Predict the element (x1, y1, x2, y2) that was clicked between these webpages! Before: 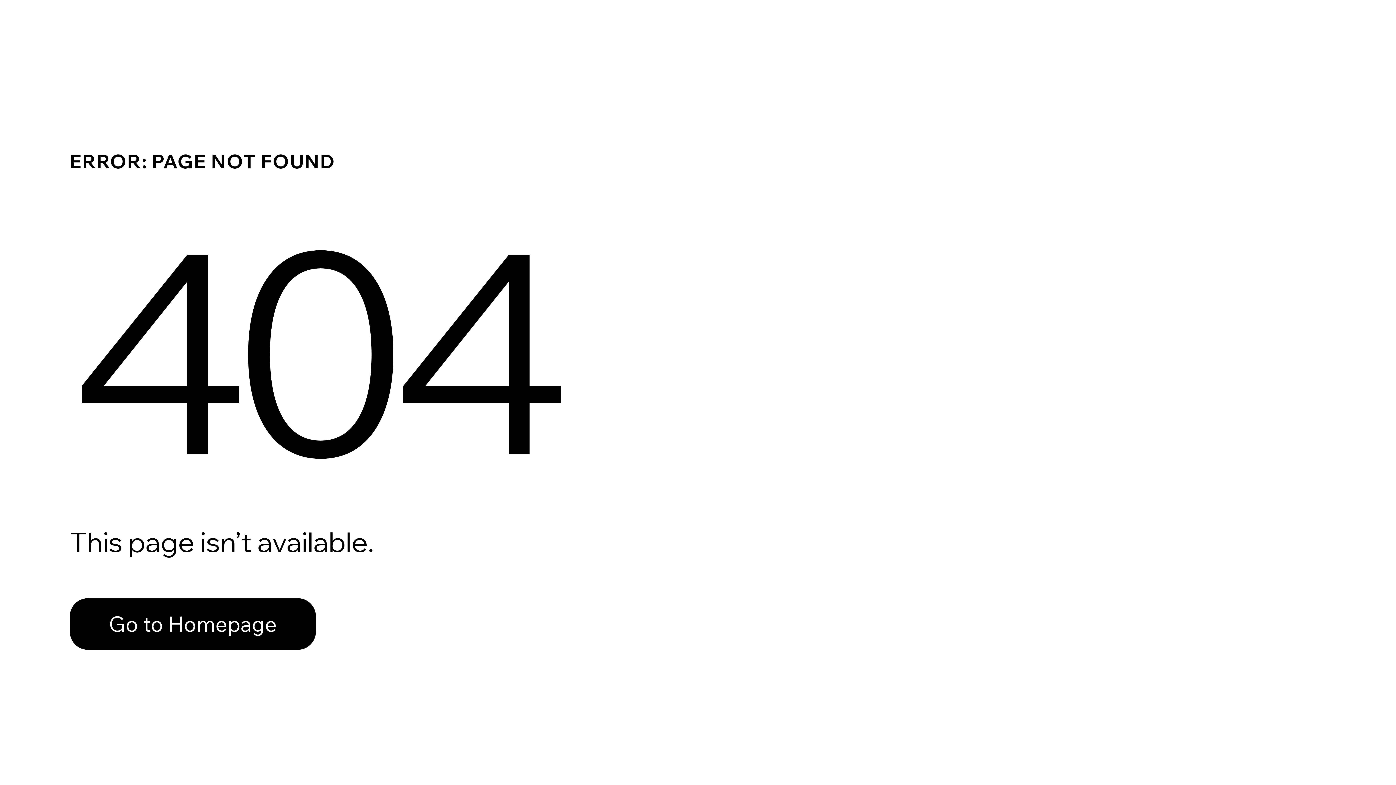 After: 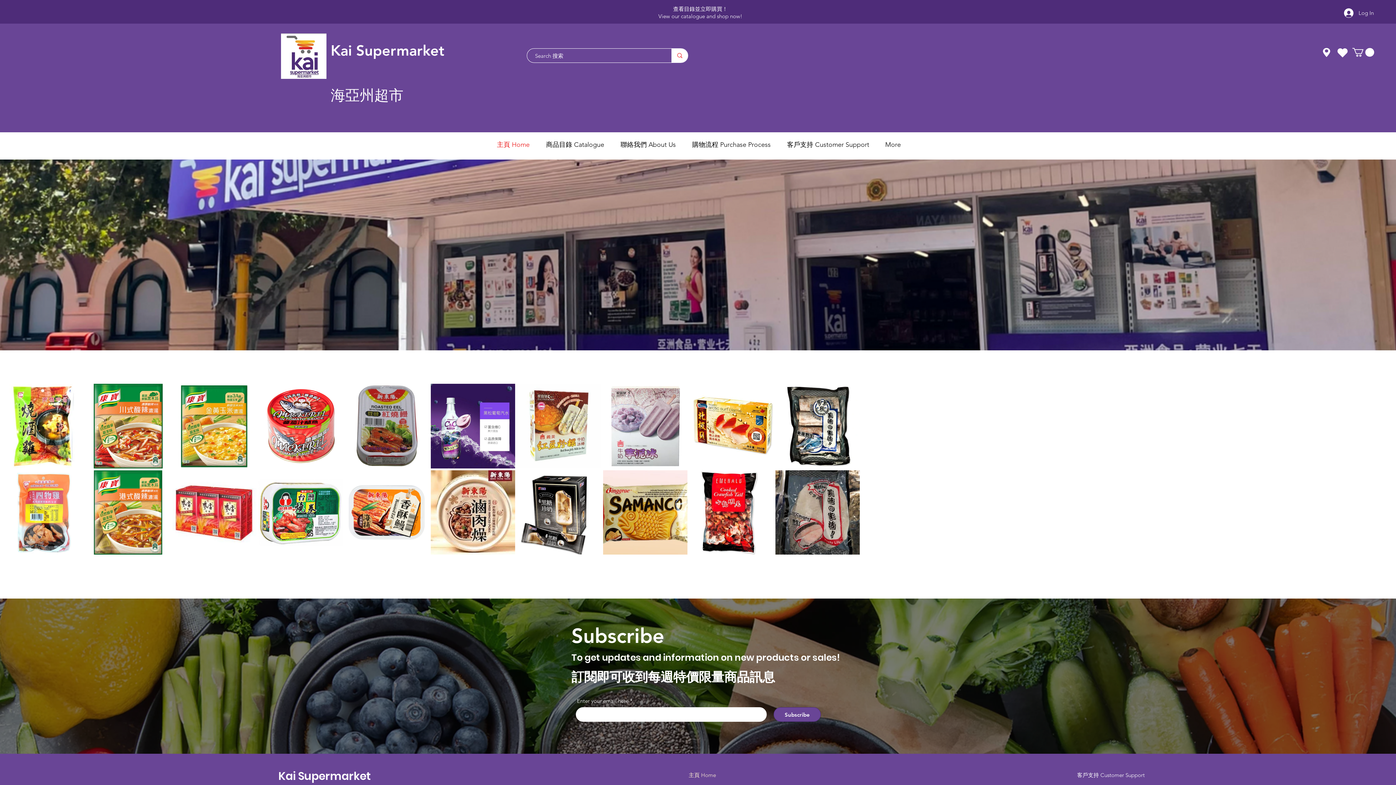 Action: bbox: (69, 582, 768, 659) label: Go to Homepage